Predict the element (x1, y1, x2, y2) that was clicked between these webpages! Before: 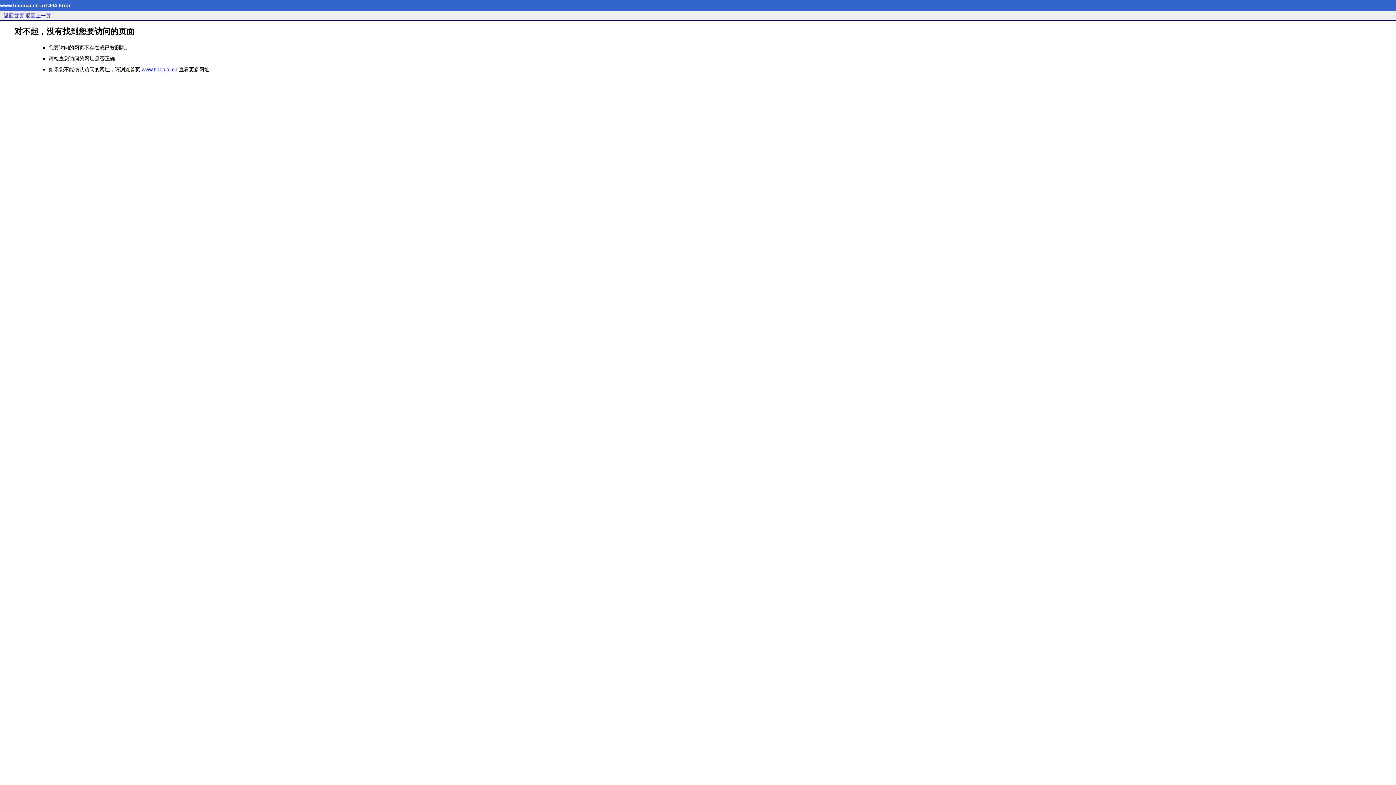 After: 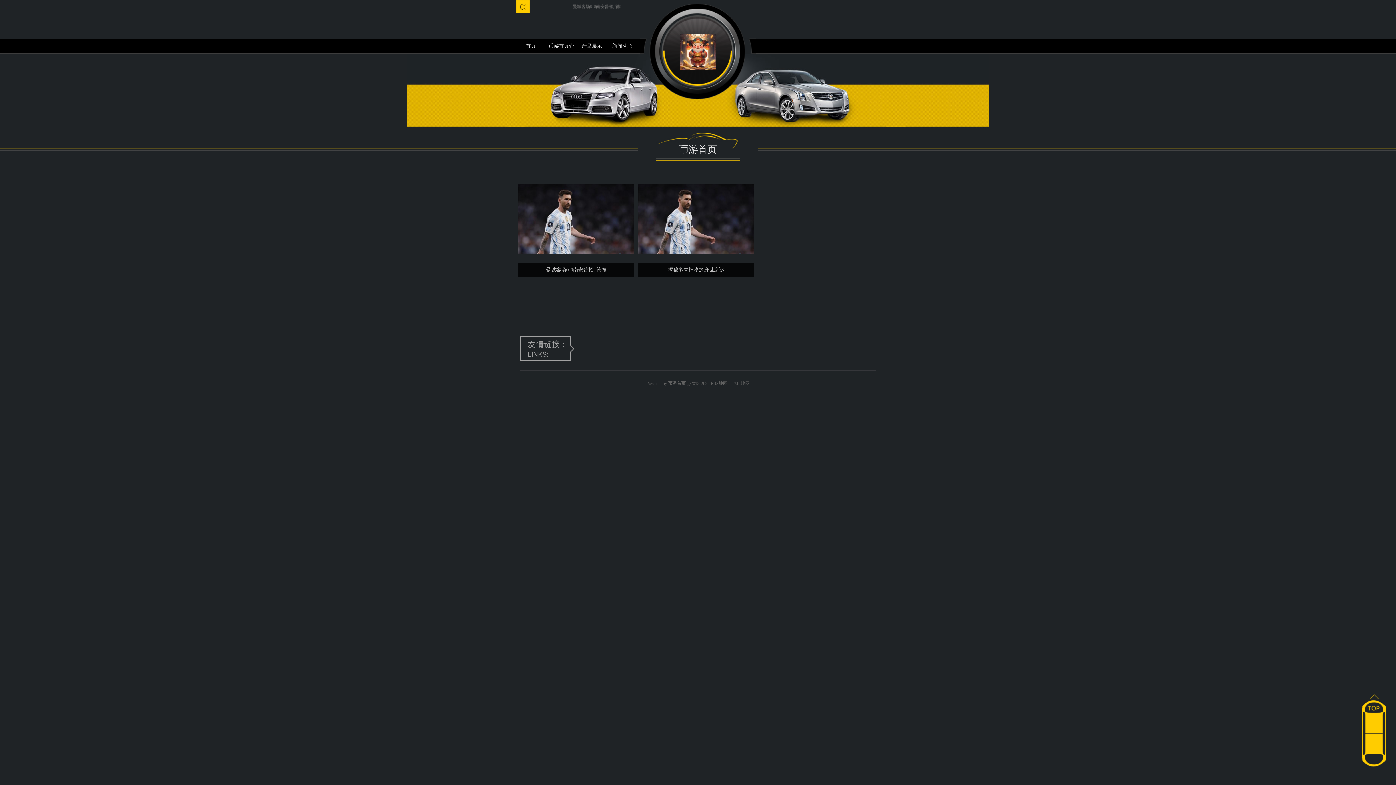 Action: label: 返回首页 bbox: (3, 12, 24, 18)